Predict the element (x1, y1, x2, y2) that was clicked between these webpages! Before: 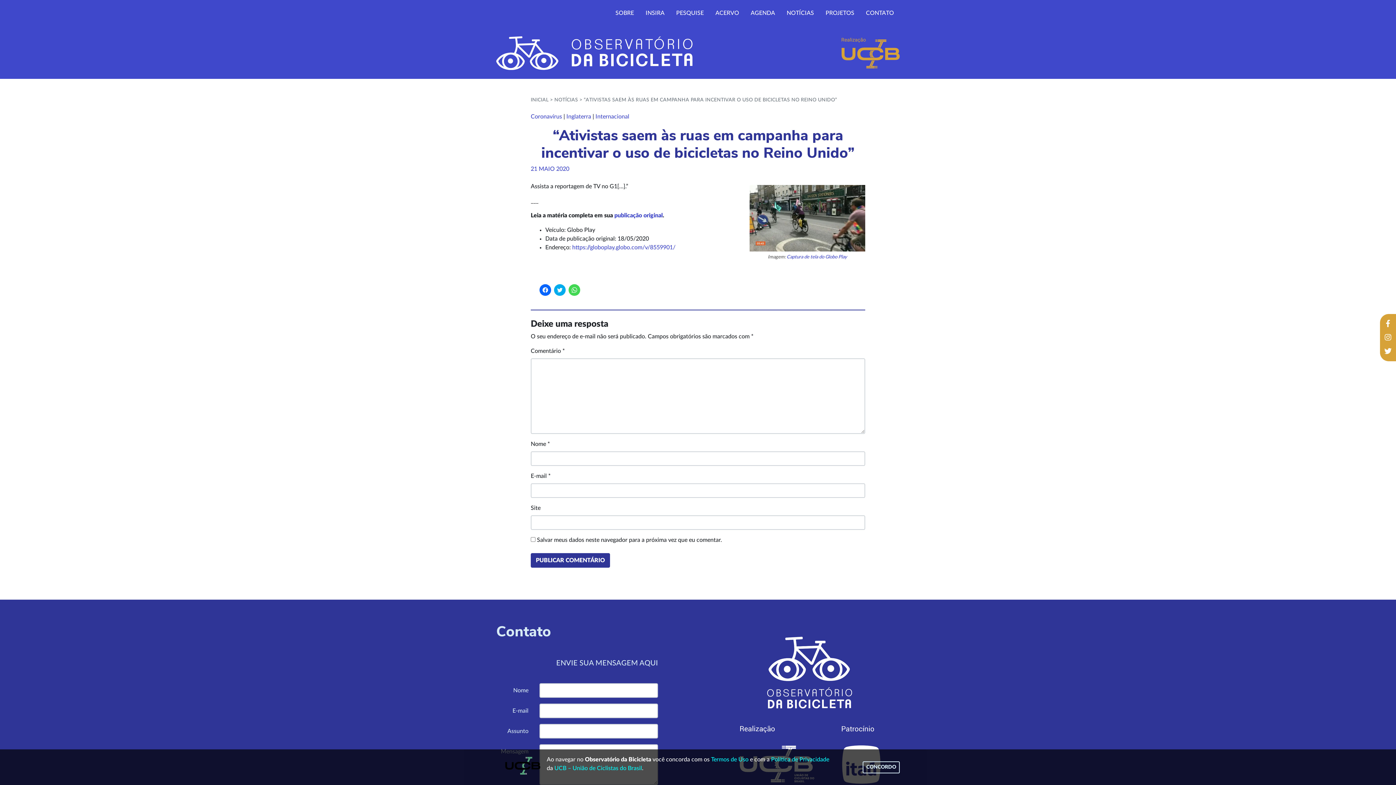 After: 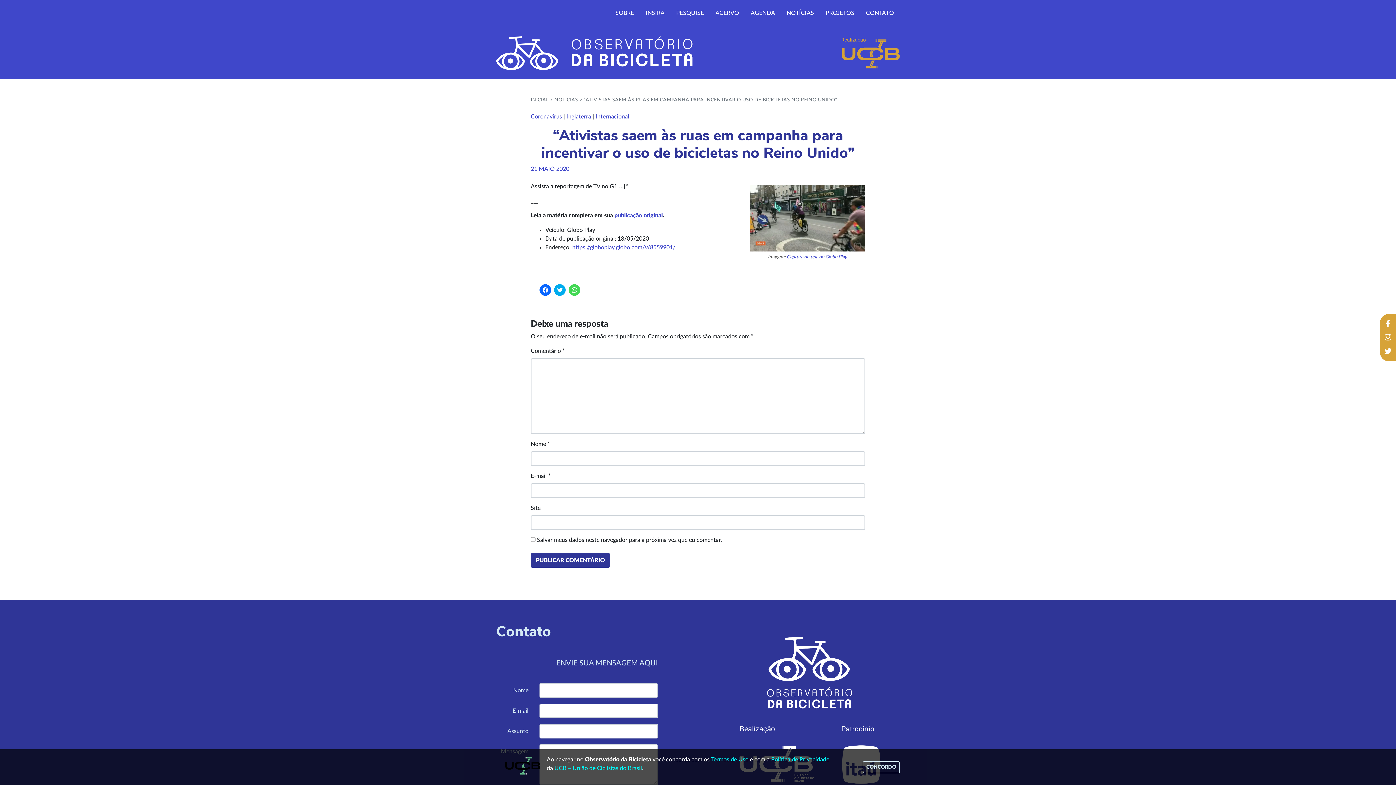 Action: bbox: (1380, 344, 1396, 358)